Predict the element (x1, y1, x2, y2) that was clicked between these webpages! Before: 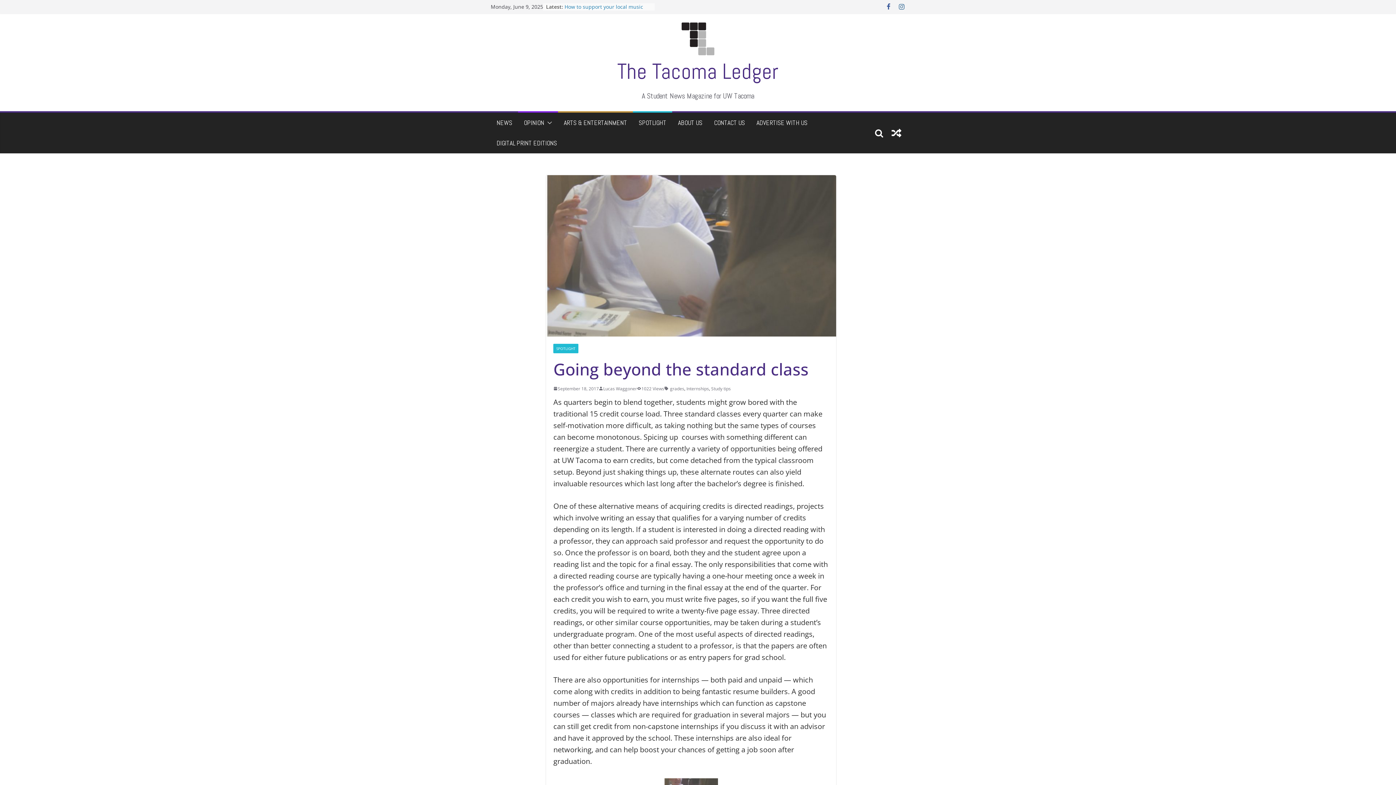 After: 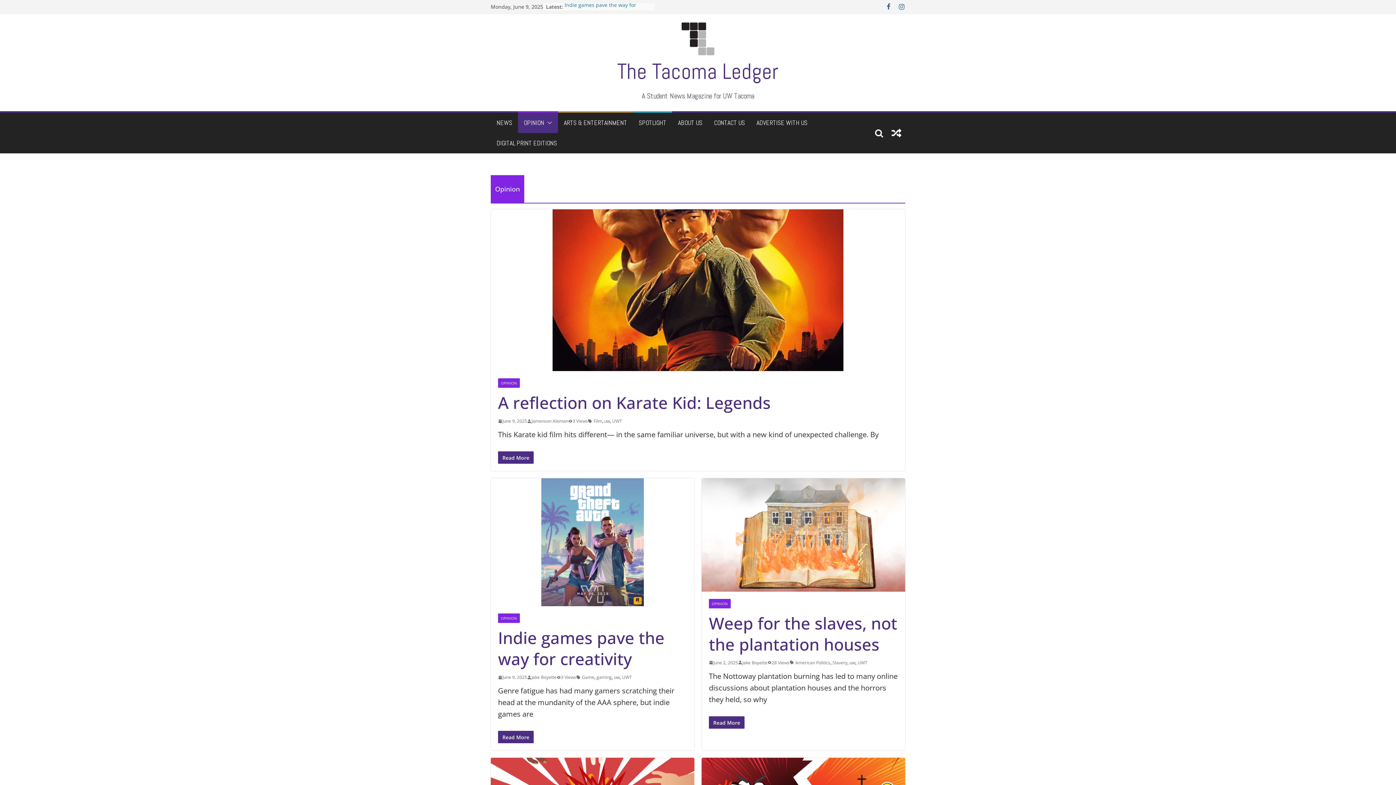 Action: label: OPINION bbox: (524, 116, 544, 129)